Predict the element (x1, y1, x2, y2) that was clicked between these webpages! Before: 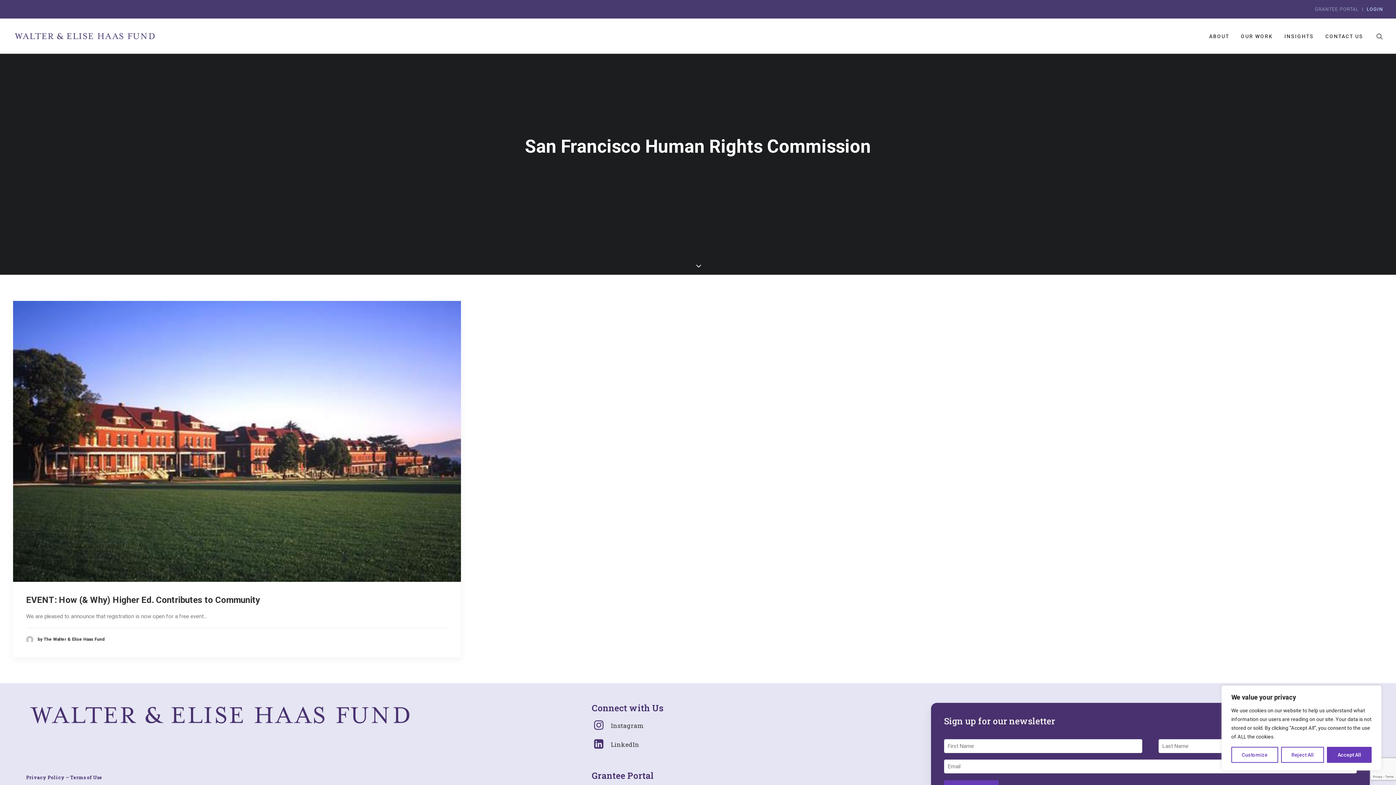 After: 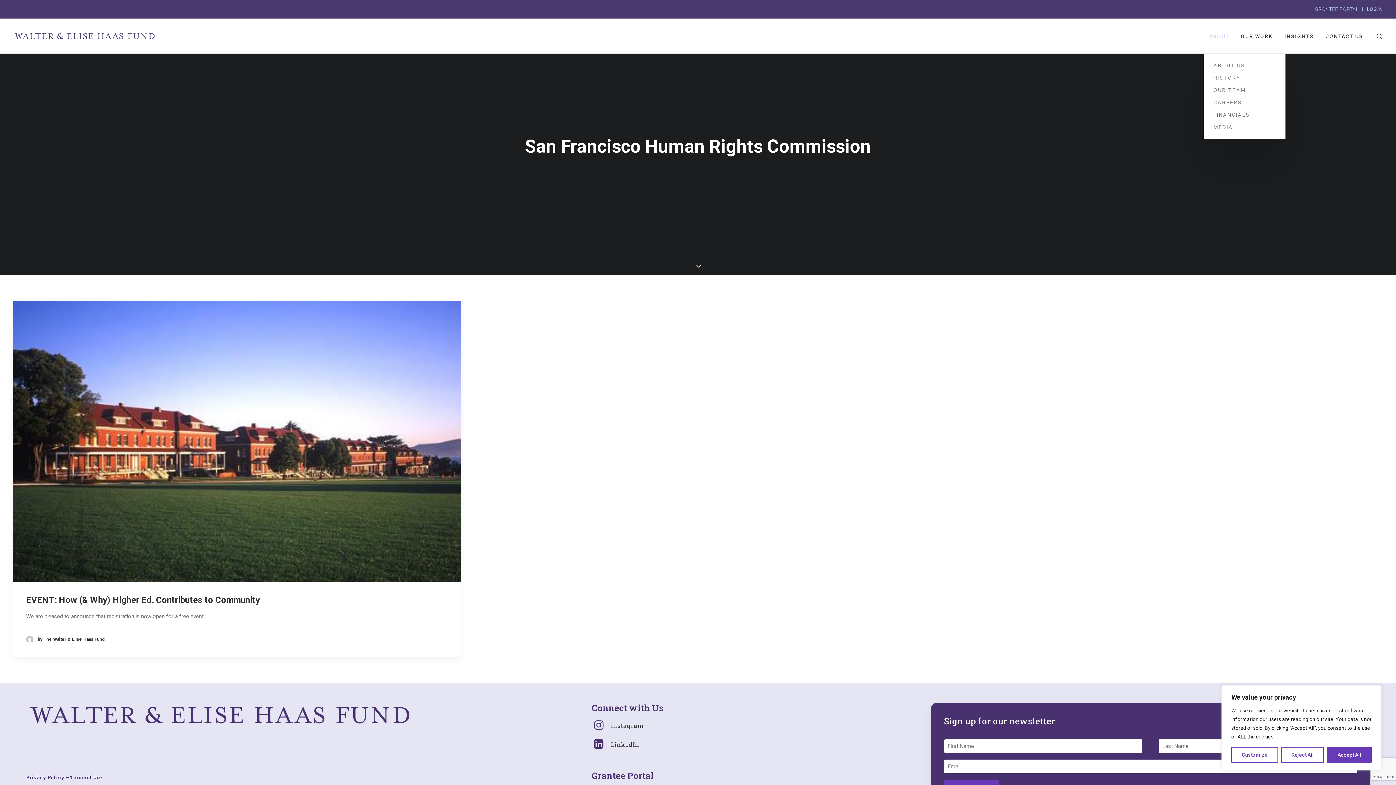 Action: label: ABOUT bbox: (1204, 18, 1234, 53)